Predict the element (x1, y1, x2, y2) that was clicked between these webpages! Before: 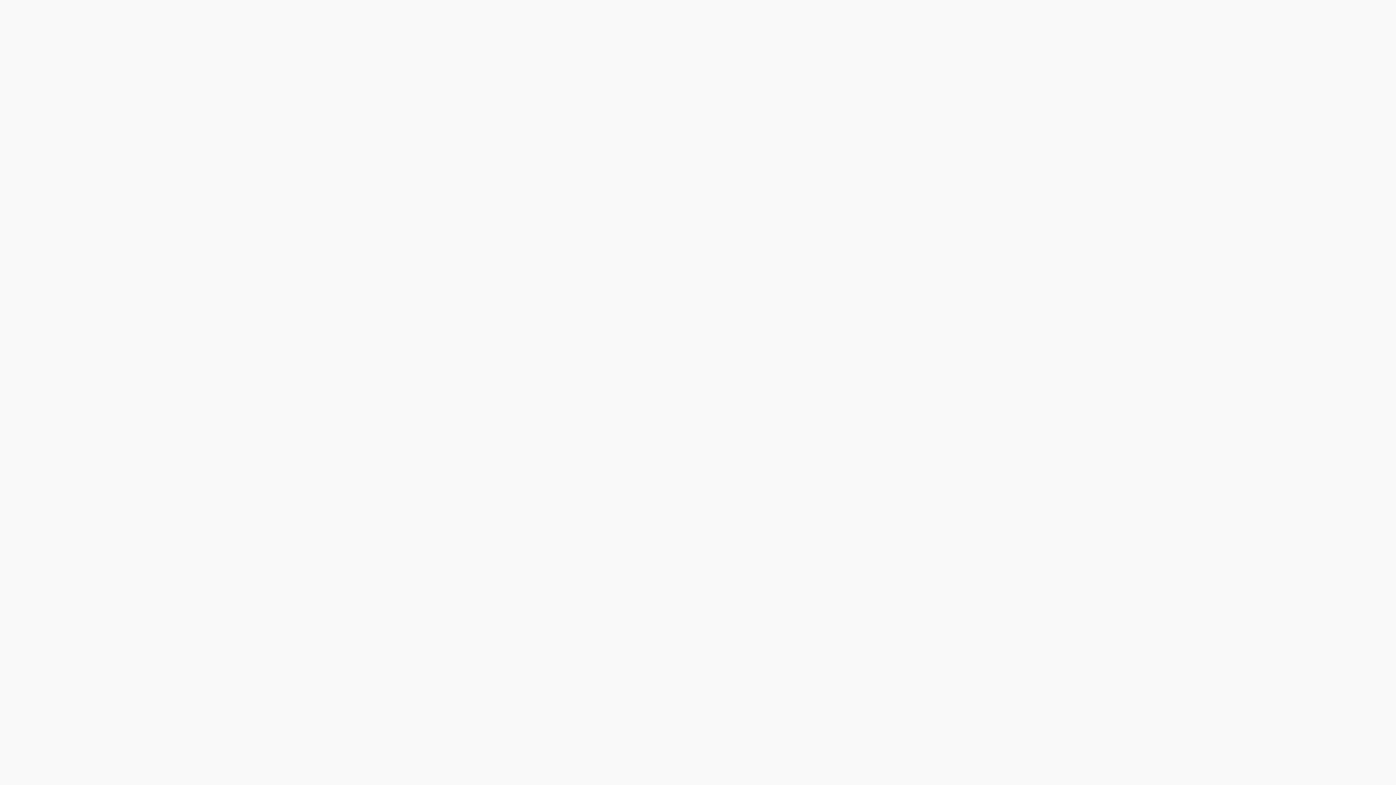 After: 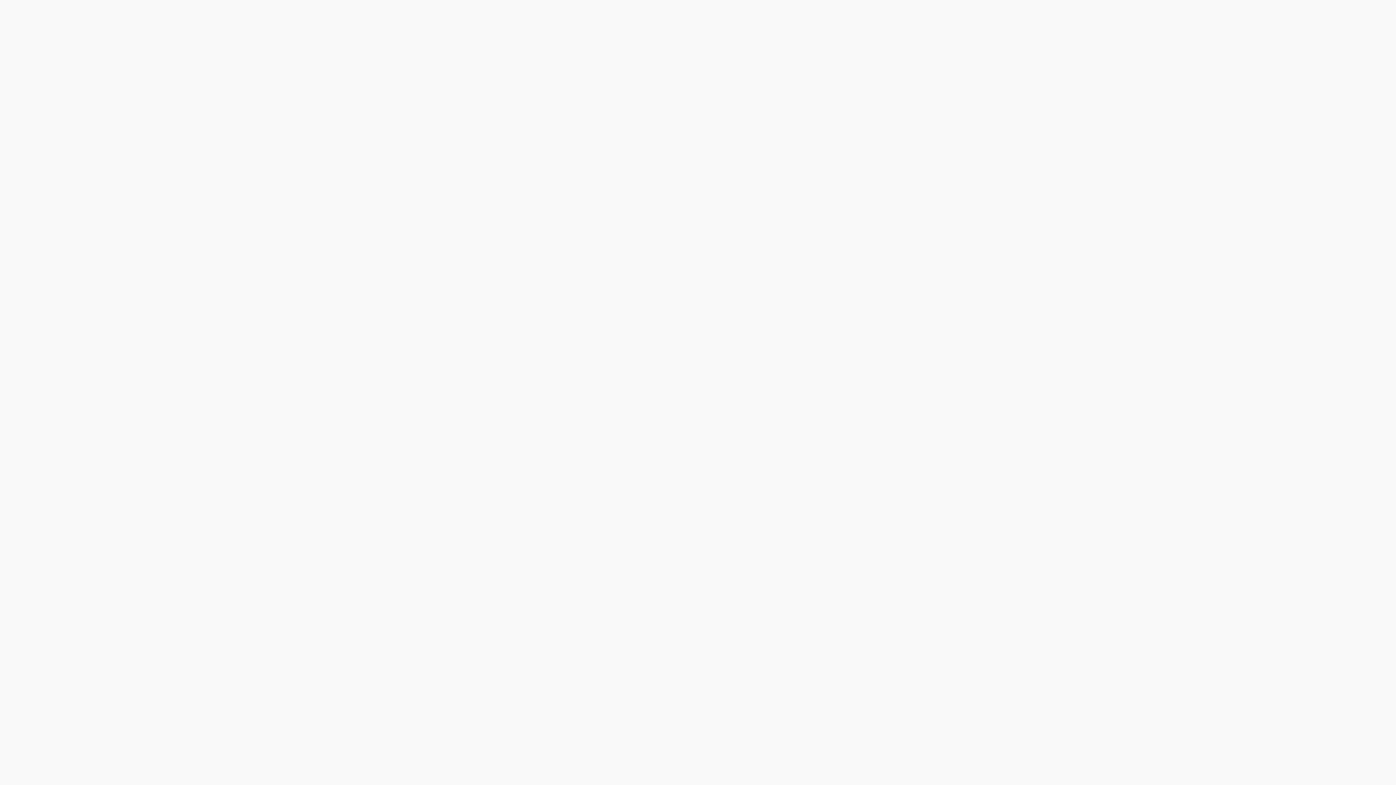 Action: label: Ik heb de privacy verklaring gelezen en ga hiermee akkoord bbox: (377, 673, 501, 679)